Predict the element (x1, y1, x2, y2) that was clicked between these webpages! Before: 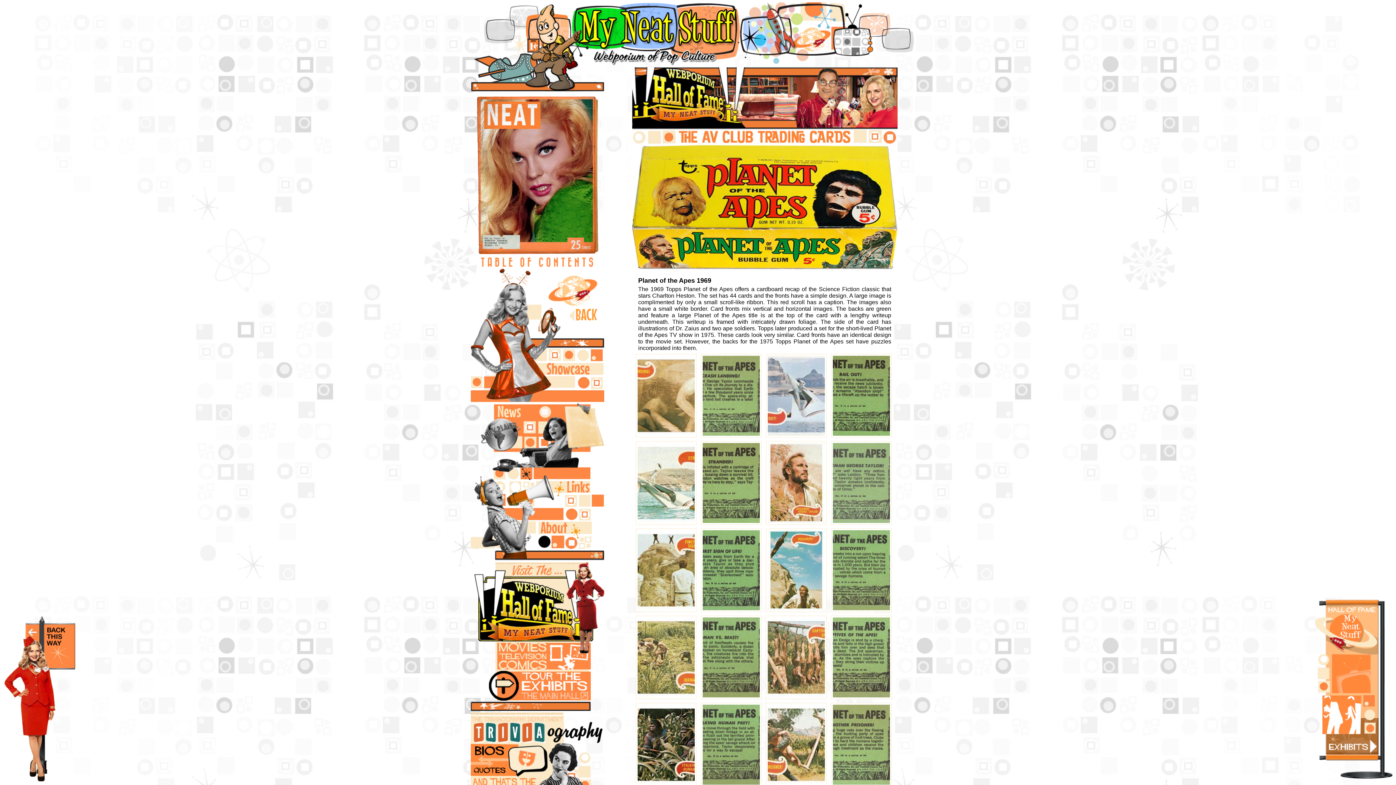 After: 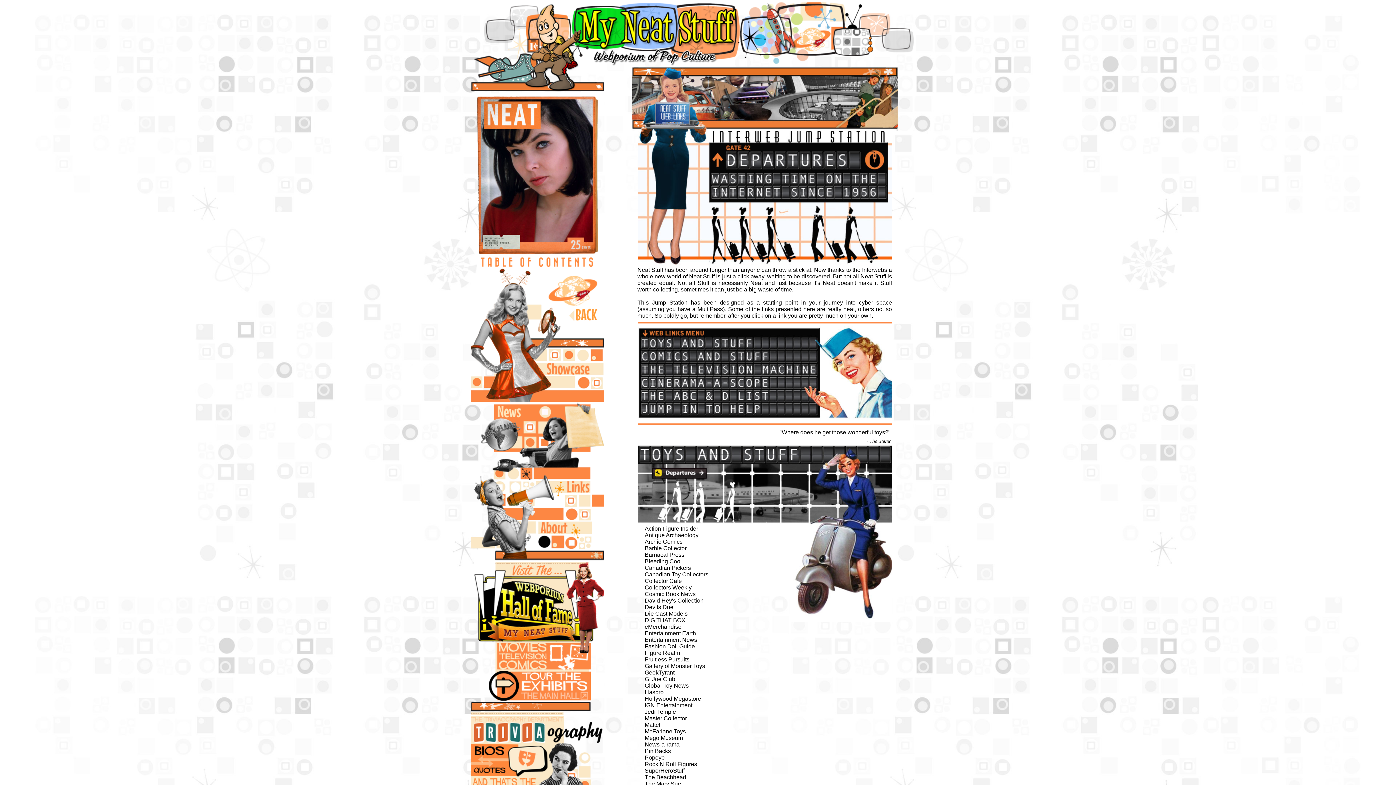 Action: bbox: (470, 516, 604, 522)